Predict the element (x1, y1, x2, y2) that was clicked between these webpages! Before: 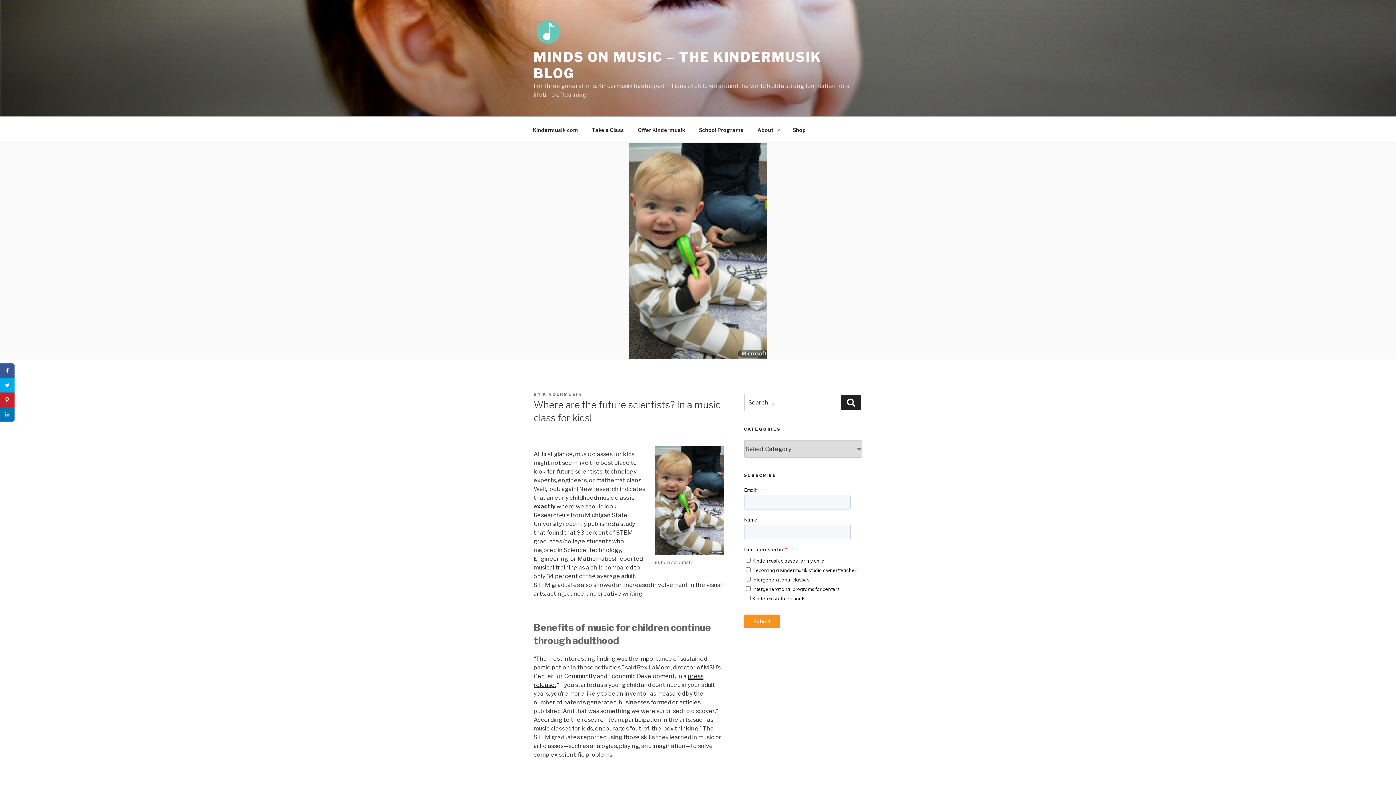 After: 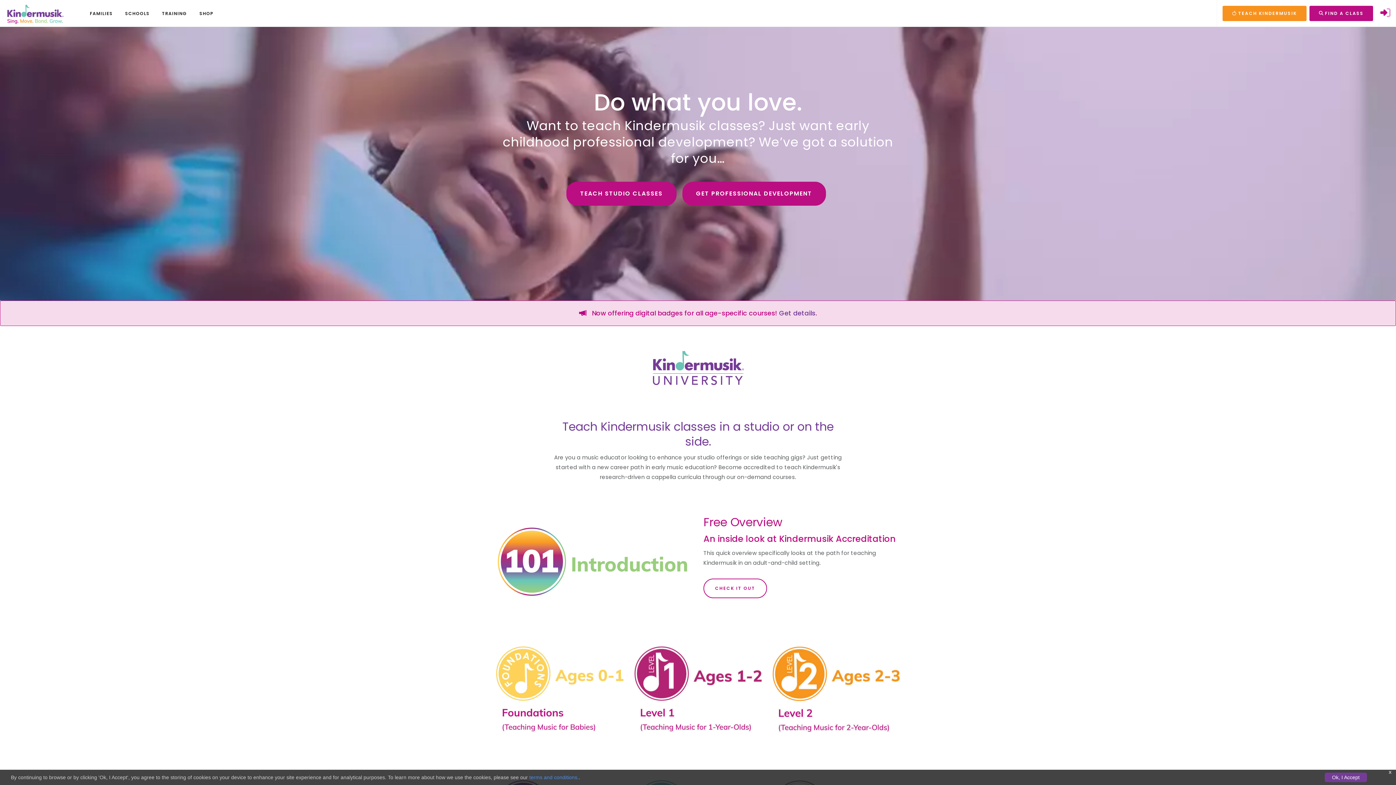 Action: bbox: (631, 120, 691, 138) label: Offer Kindermusik